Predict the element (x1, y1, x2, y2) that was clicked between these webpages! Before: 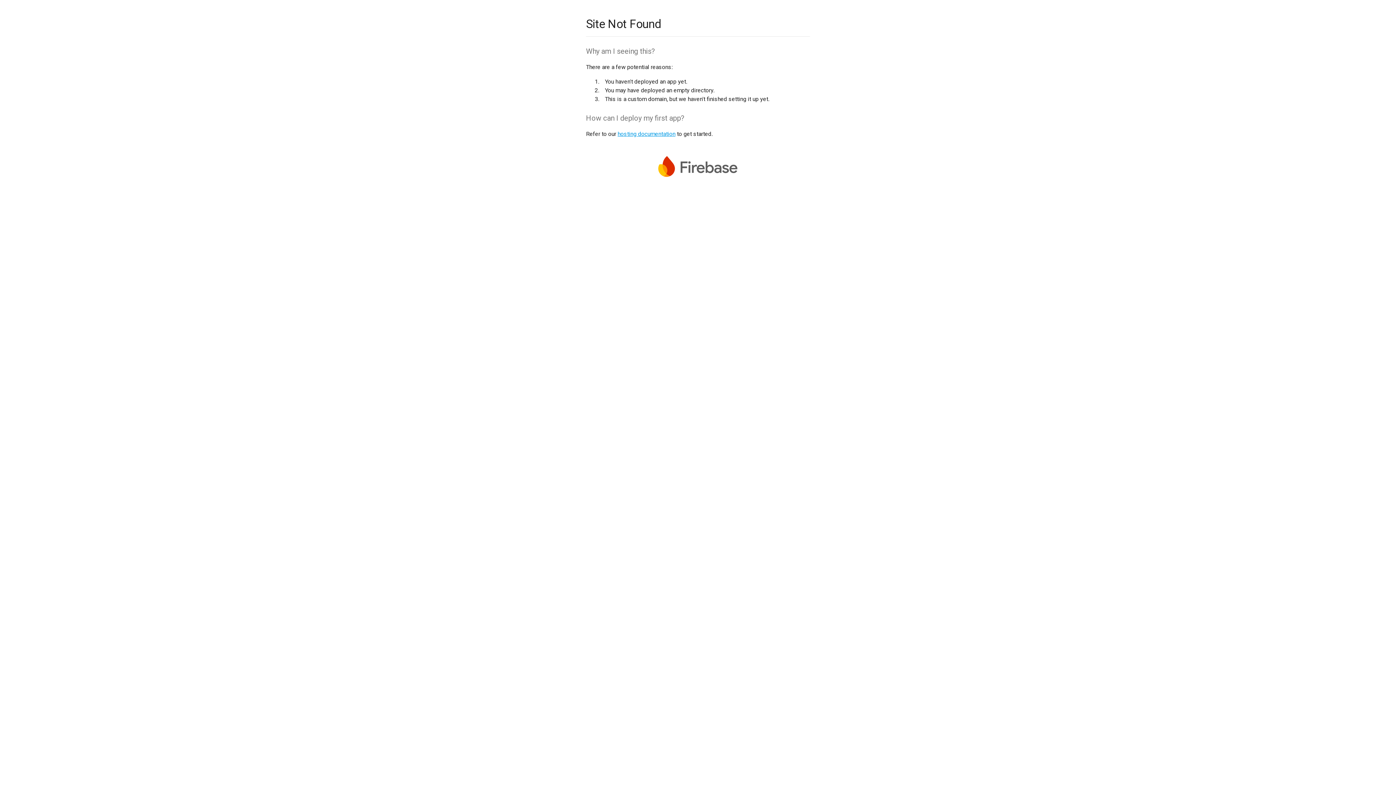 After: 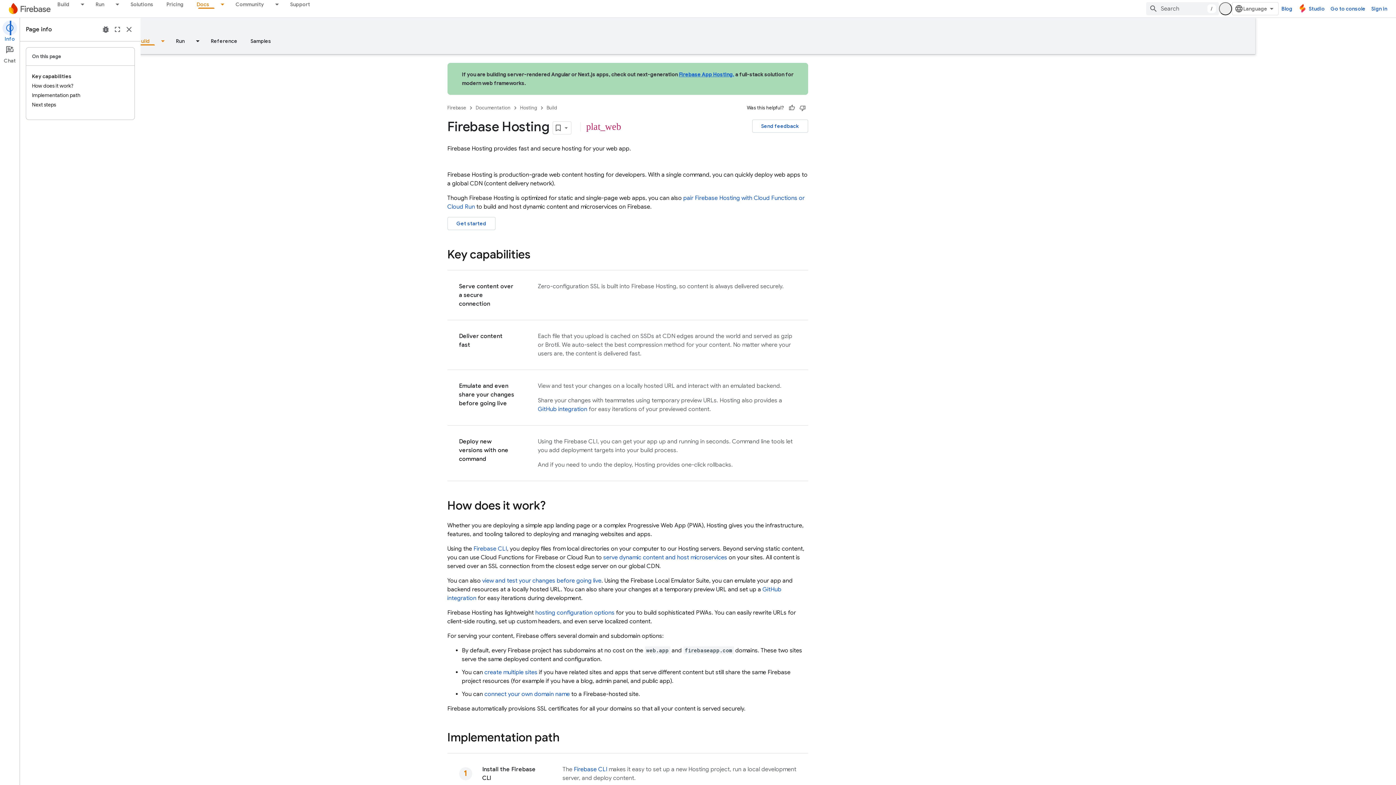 Action: bbox: (617, 130, 675, 137) label: hosting documentation